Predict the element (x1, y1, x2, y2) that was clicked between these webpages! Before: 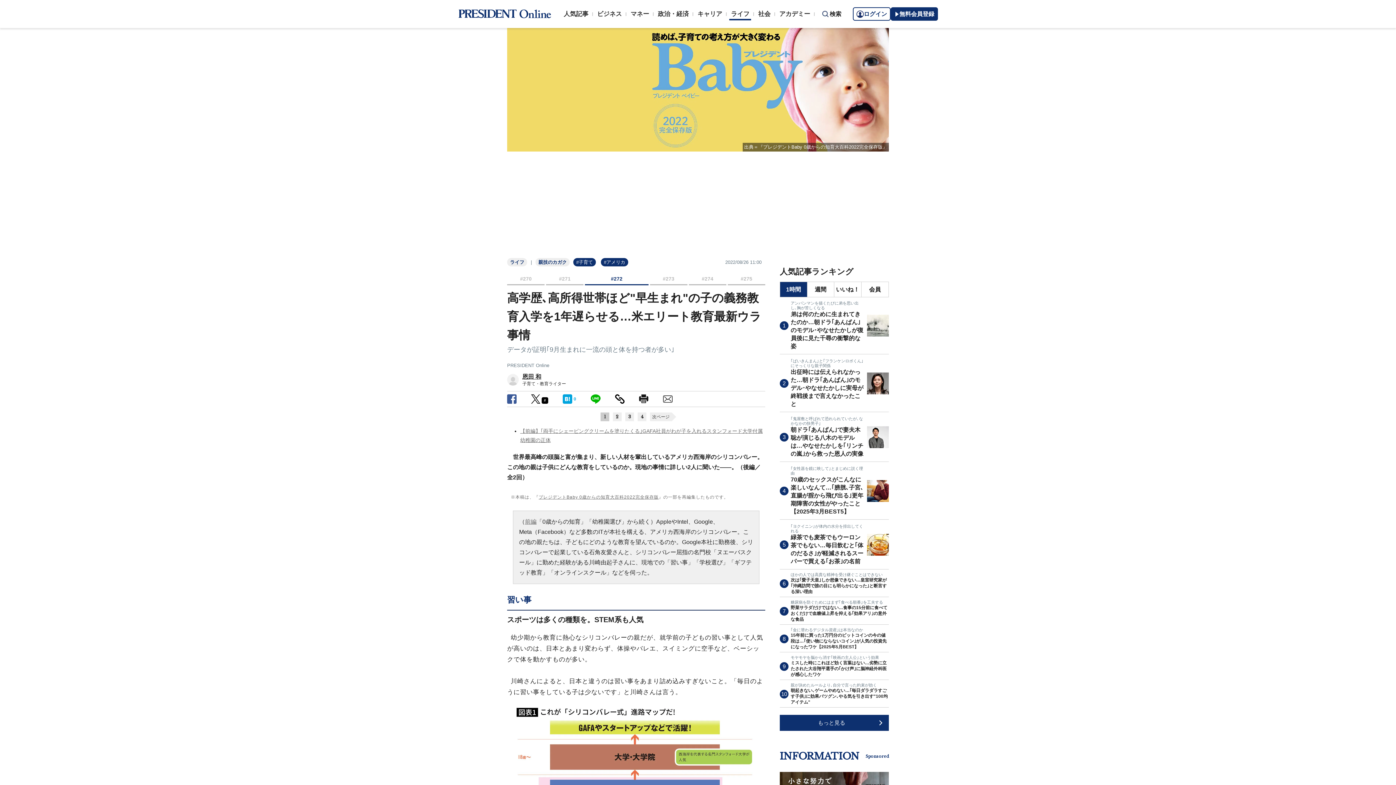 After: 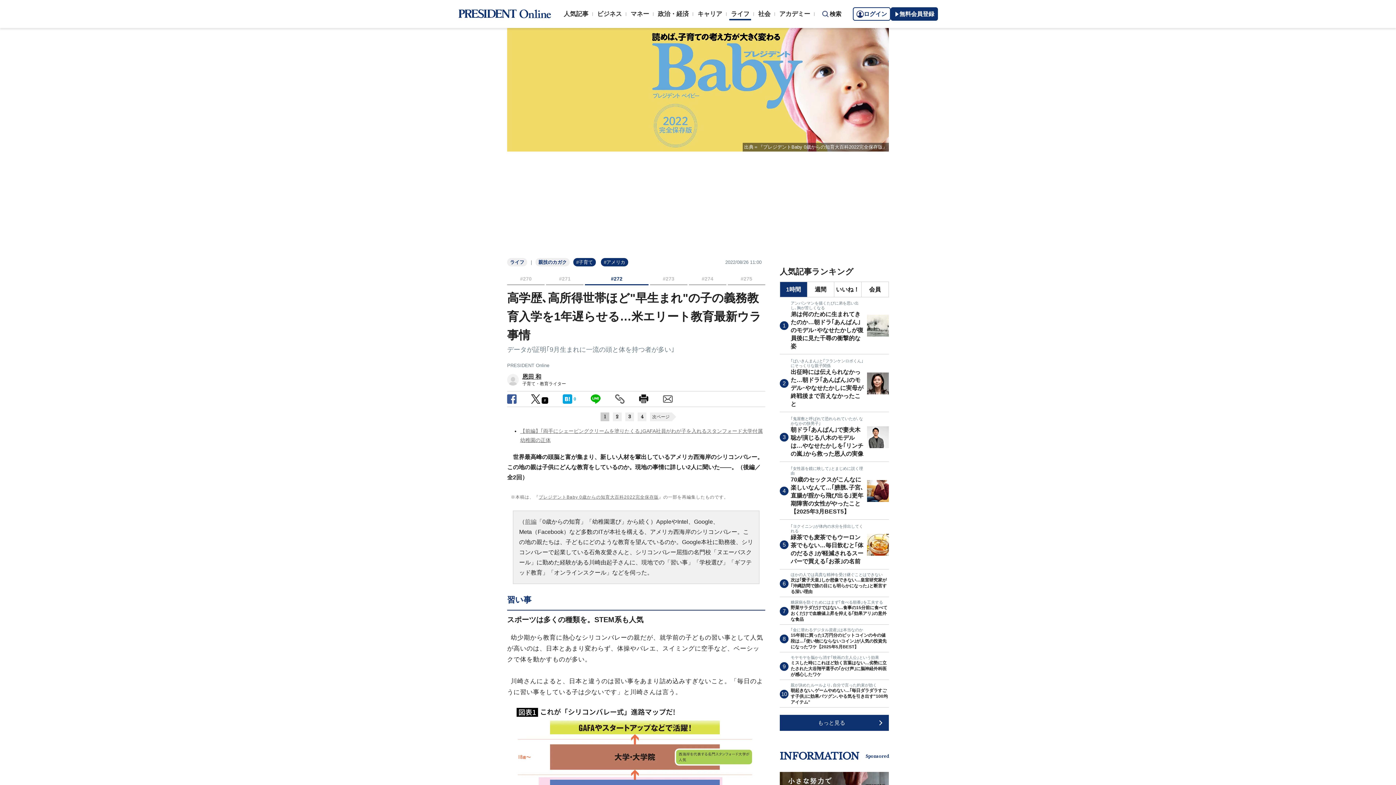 Action: bbox: (615, 394, 624, 404)